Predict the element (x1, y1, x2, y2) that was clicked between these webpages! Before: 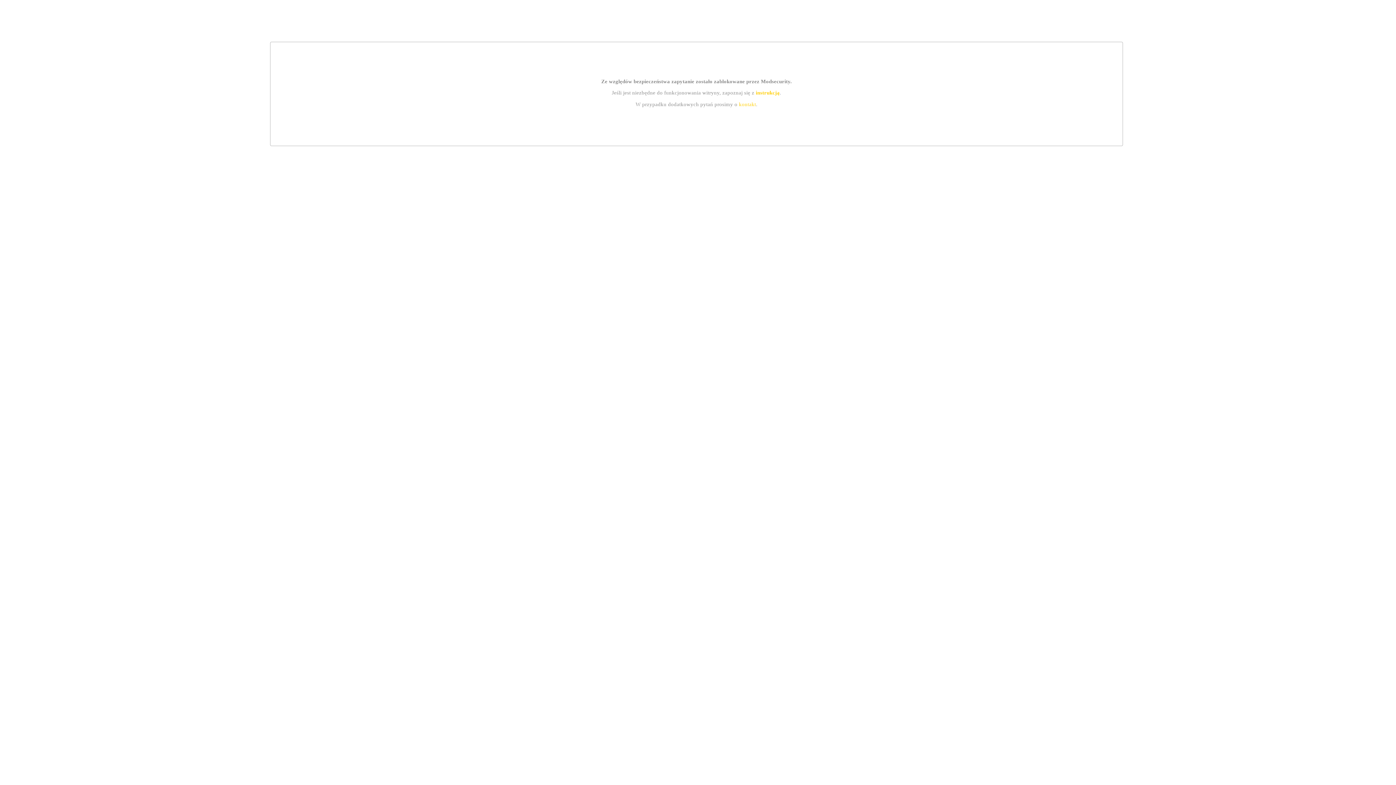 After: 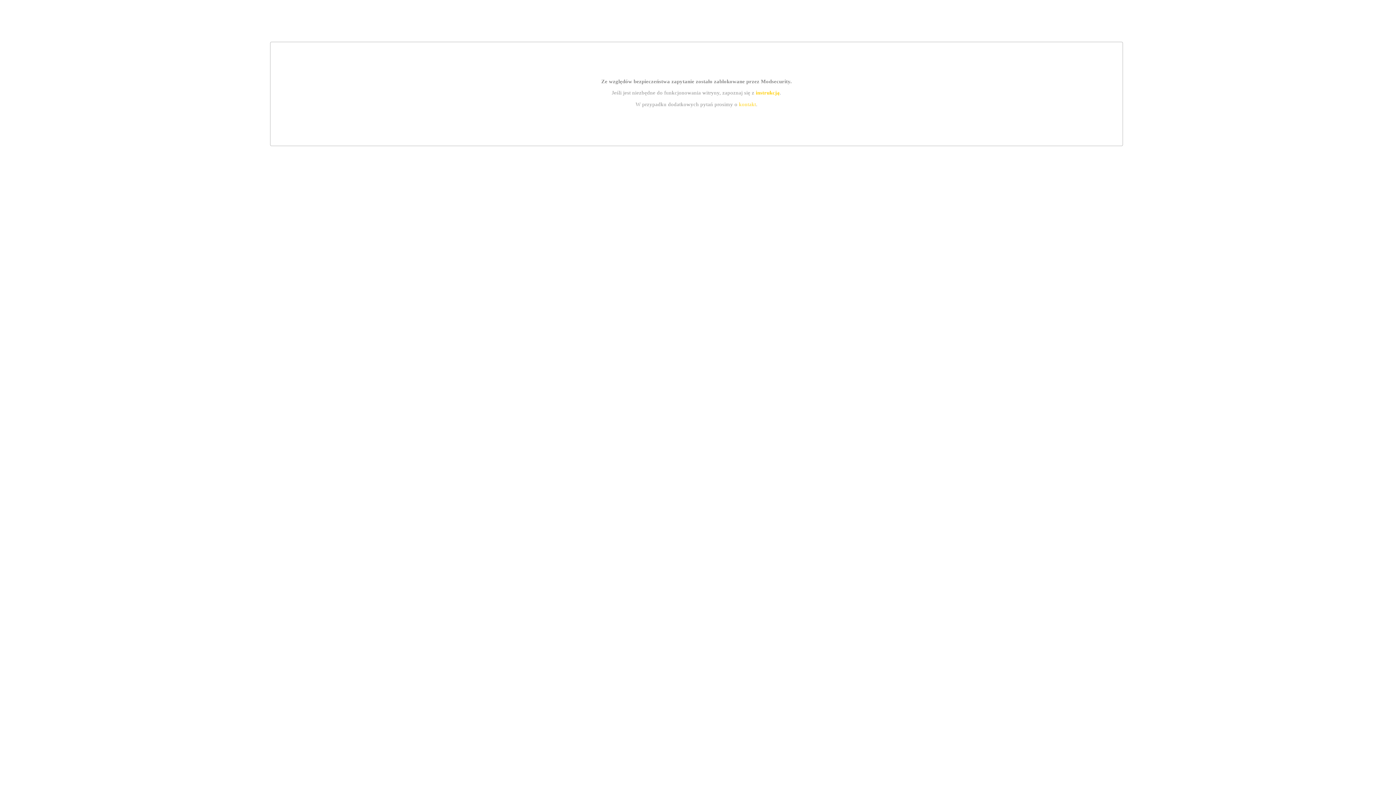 Action: bbox: (739, 101, 756, 107) label: kontakt